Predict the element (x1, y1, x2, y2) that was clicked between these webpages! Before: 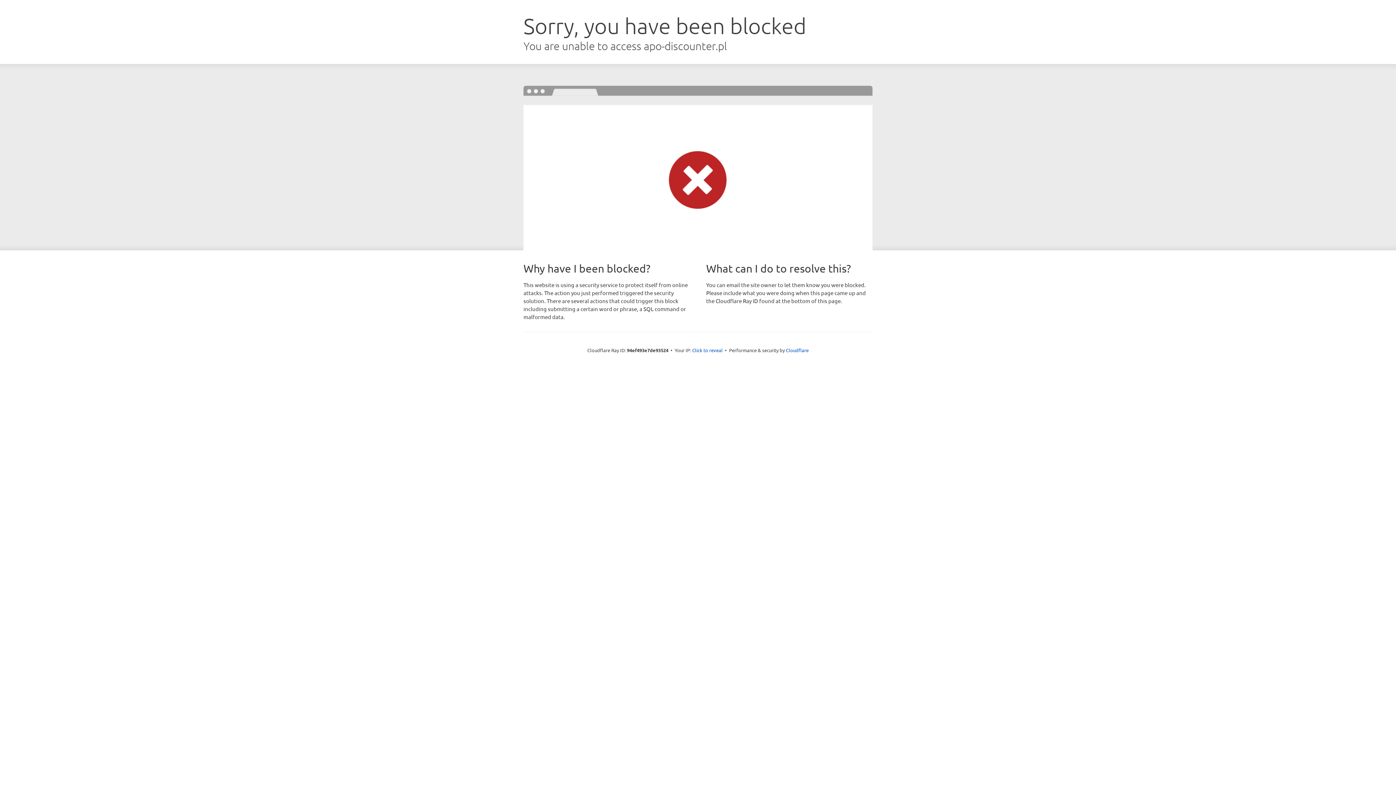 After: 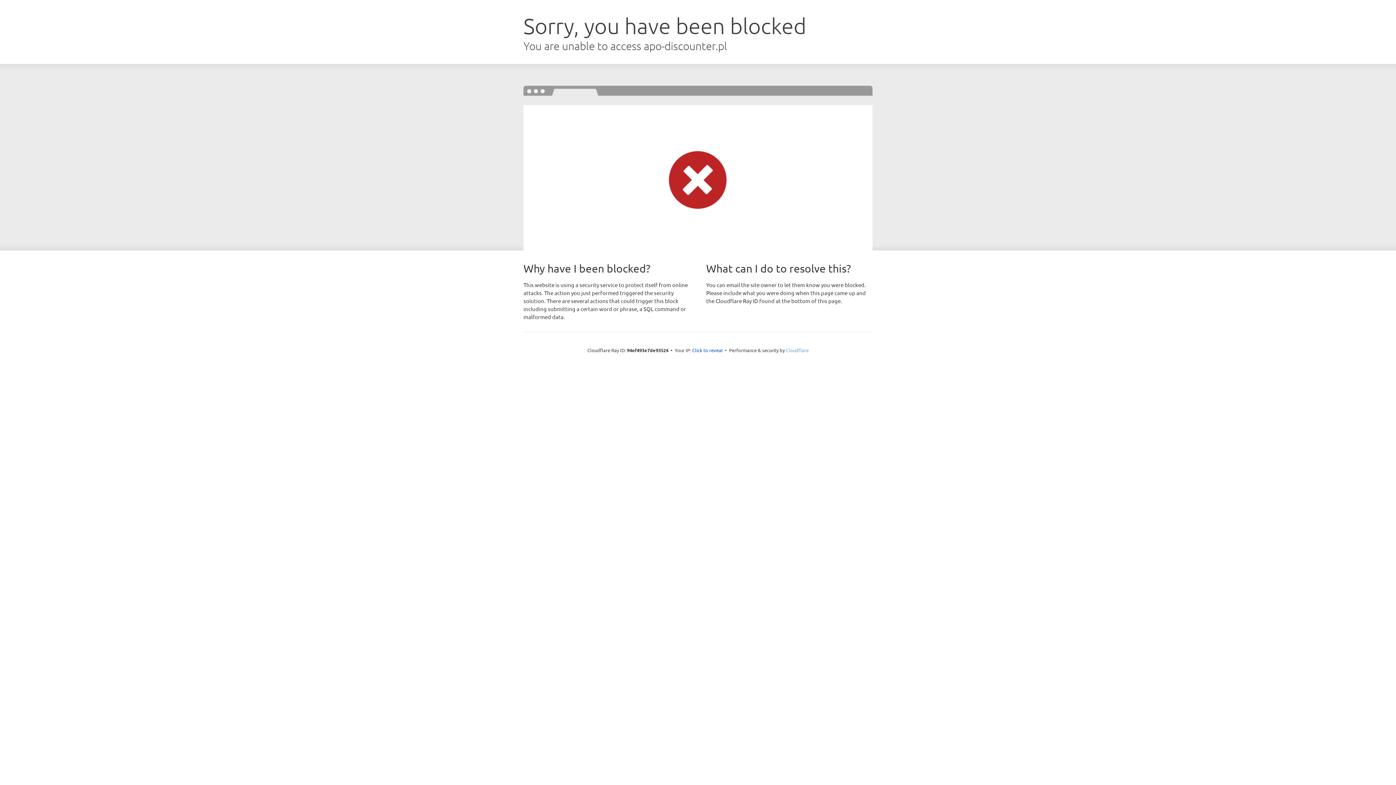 Action: bbox: (786, 347, 808, 353) label: Cloudflare